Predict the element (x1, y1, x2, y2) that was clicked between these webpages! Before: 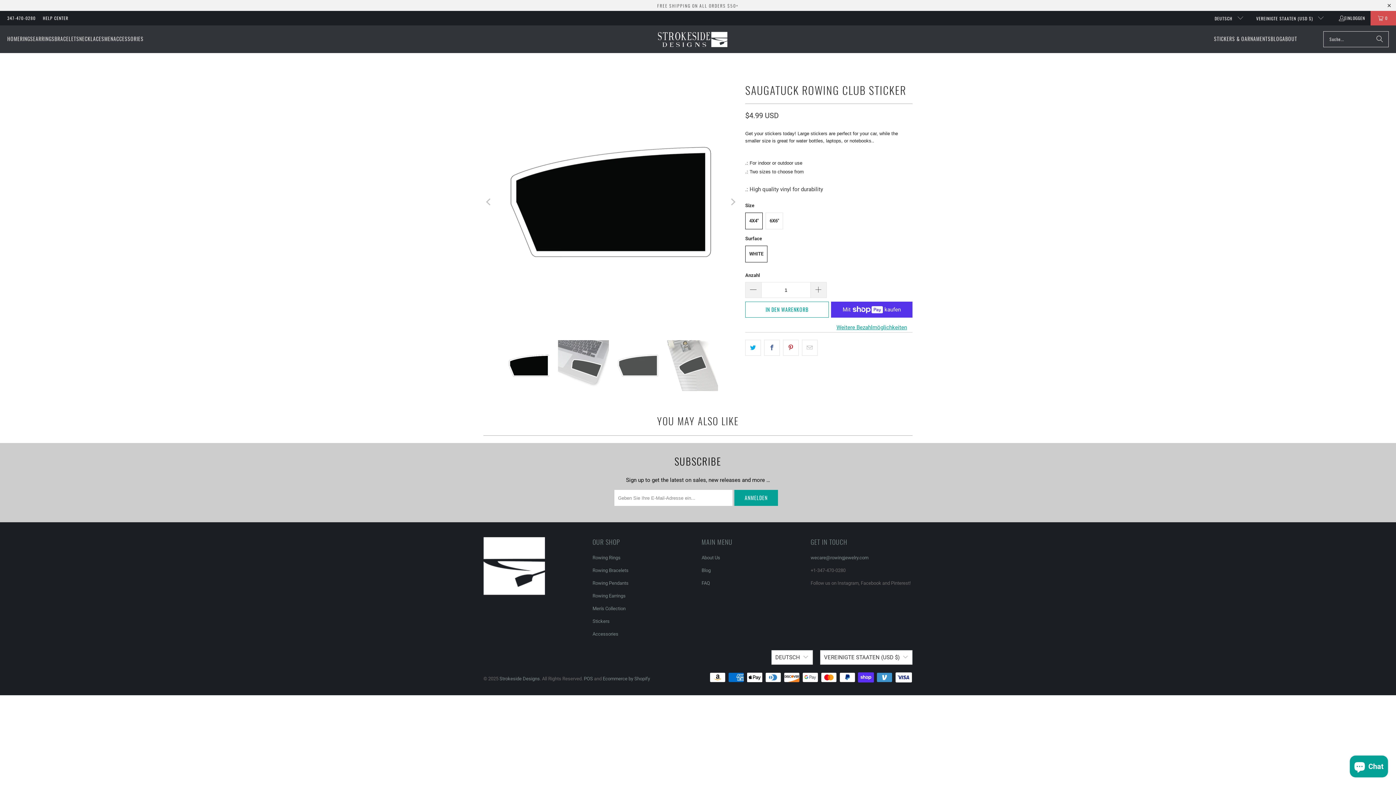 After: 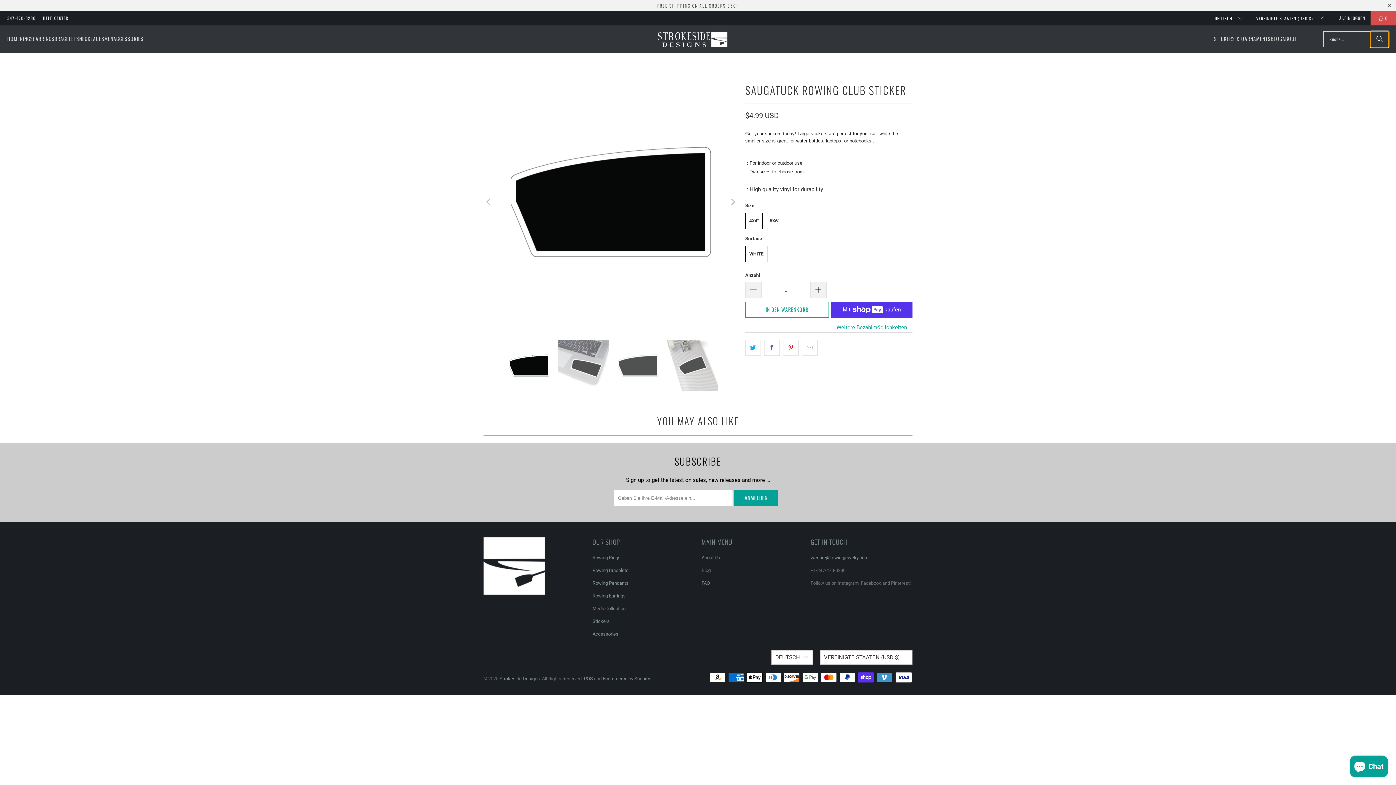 Action: bbox: (1370, 31, 1389, 47) label: Suche